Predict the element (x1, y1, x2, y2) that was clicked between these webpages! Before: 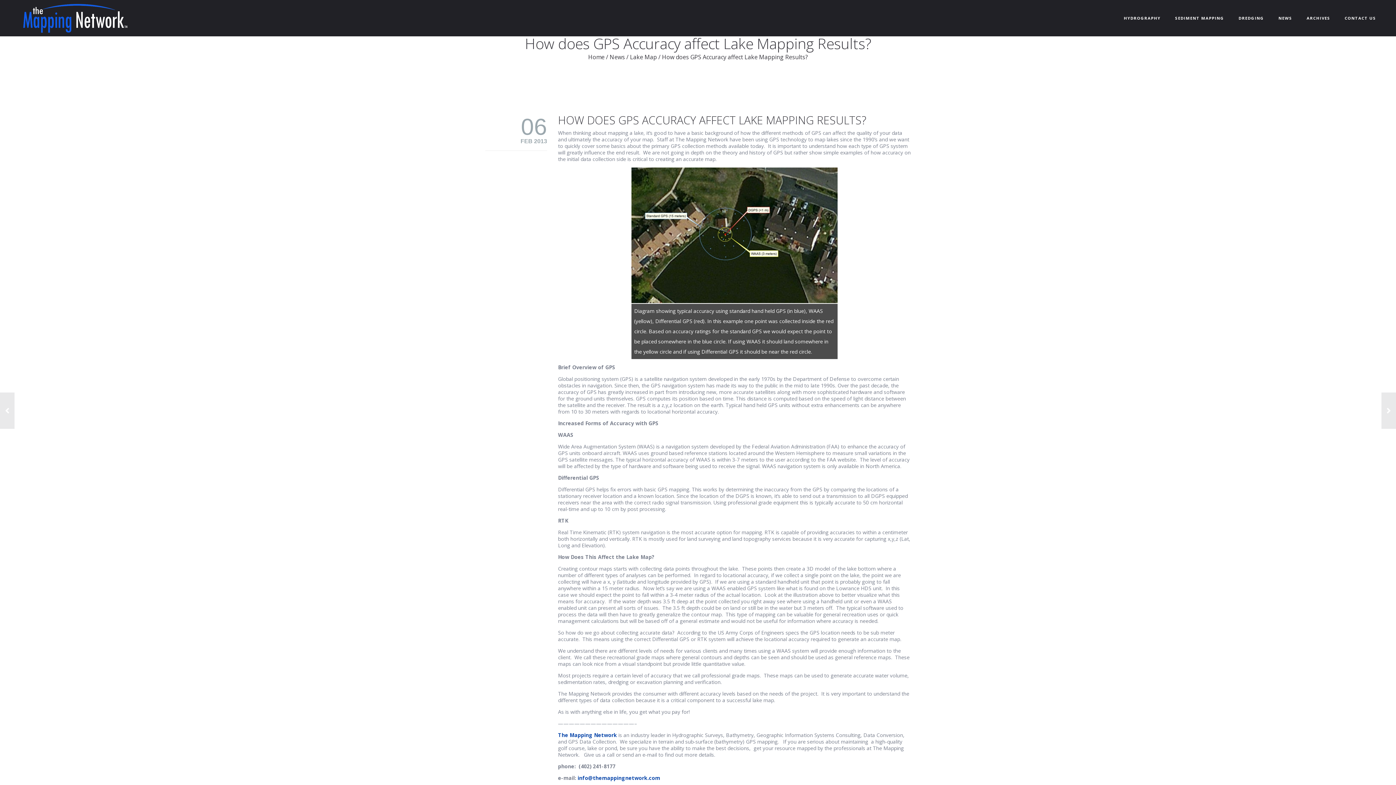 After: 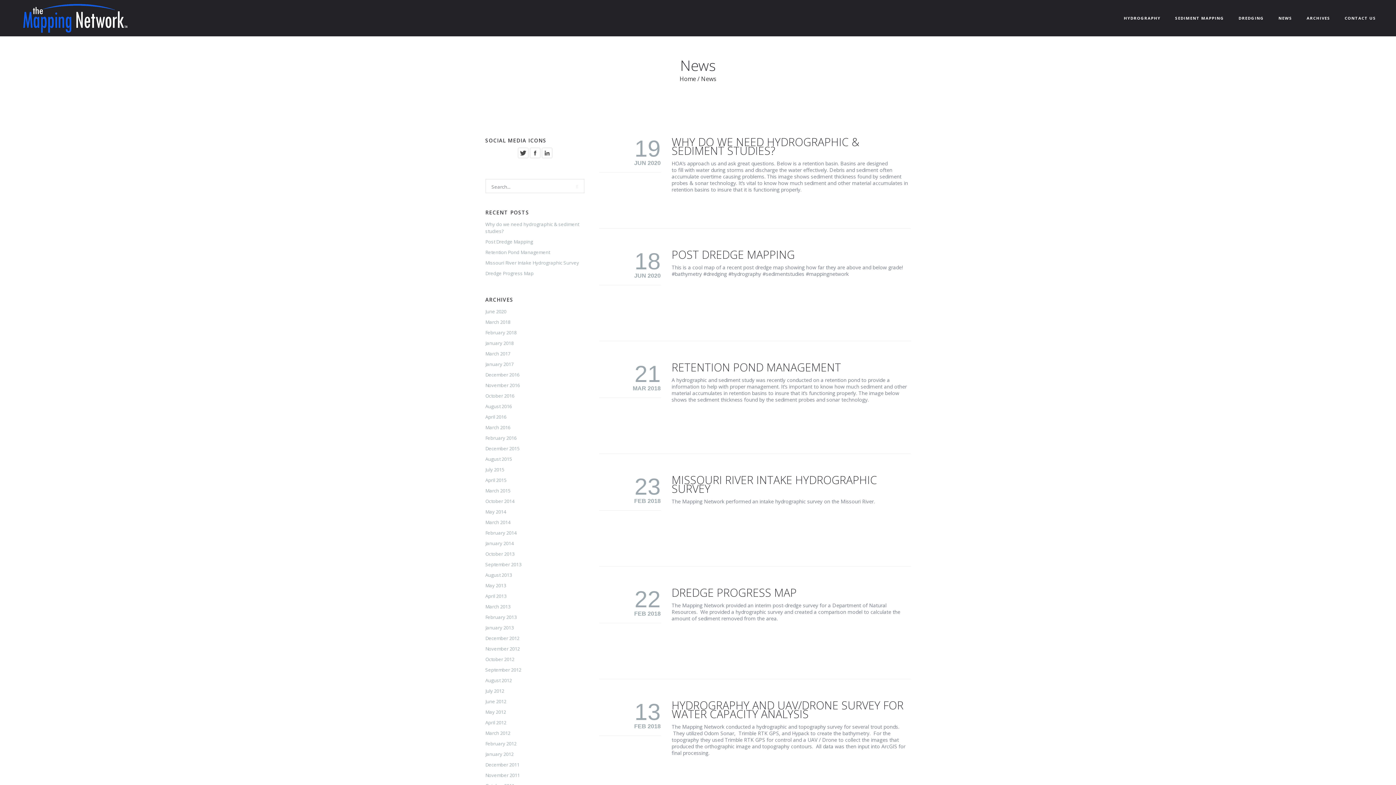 Action: bbox: (609, 53, 625, 61) label: News